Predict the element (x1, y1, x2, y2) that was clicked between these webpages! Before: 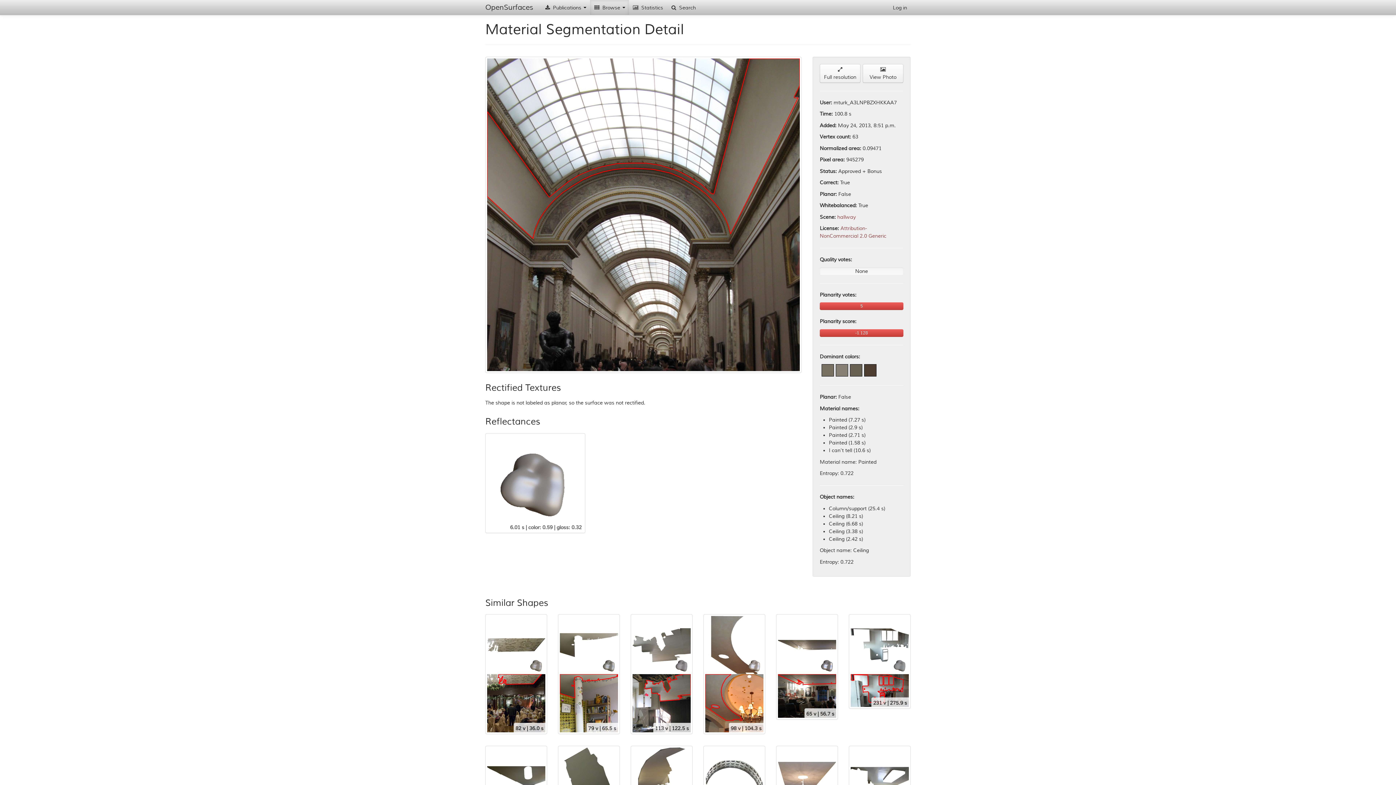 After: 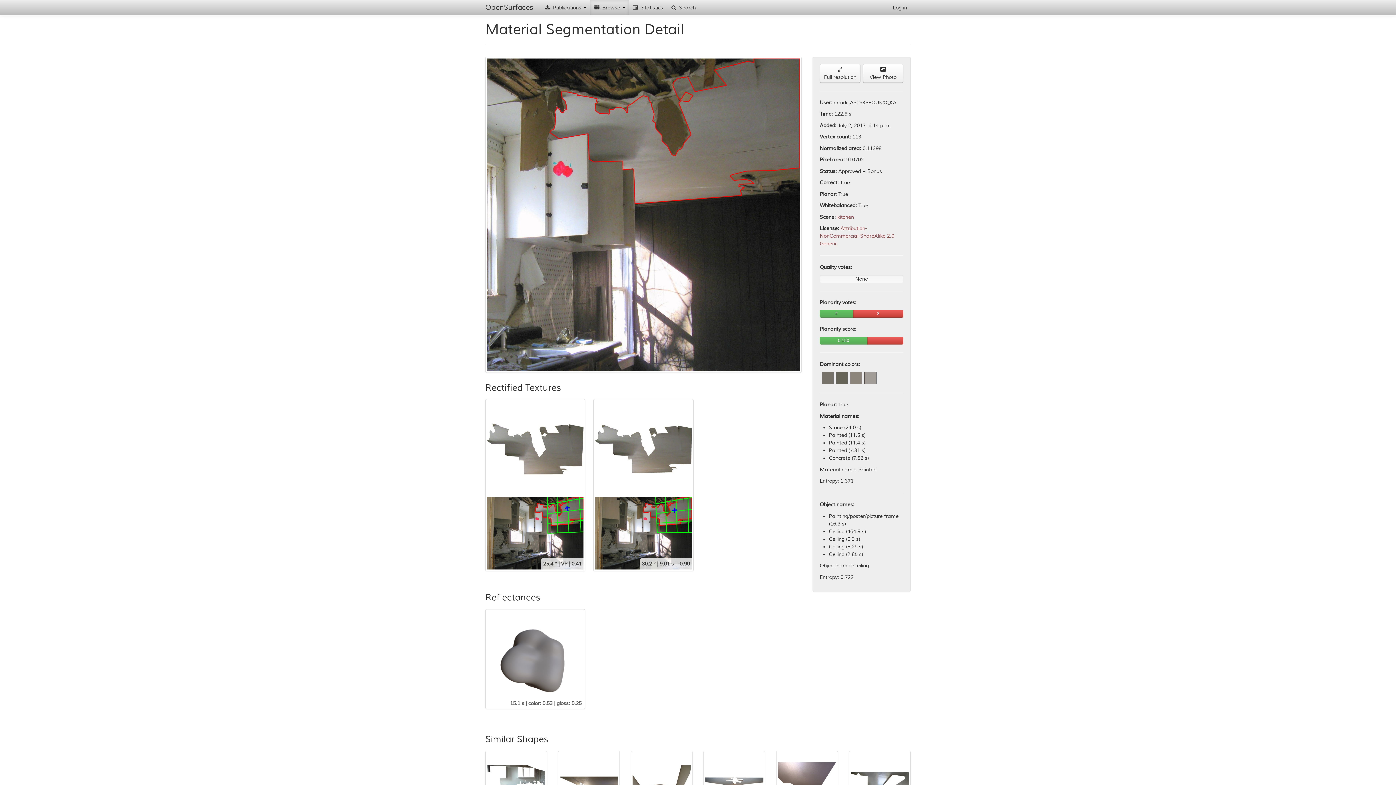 Action: label: 113 v | 122.5 s bbox: (632, 616, 690, 732)